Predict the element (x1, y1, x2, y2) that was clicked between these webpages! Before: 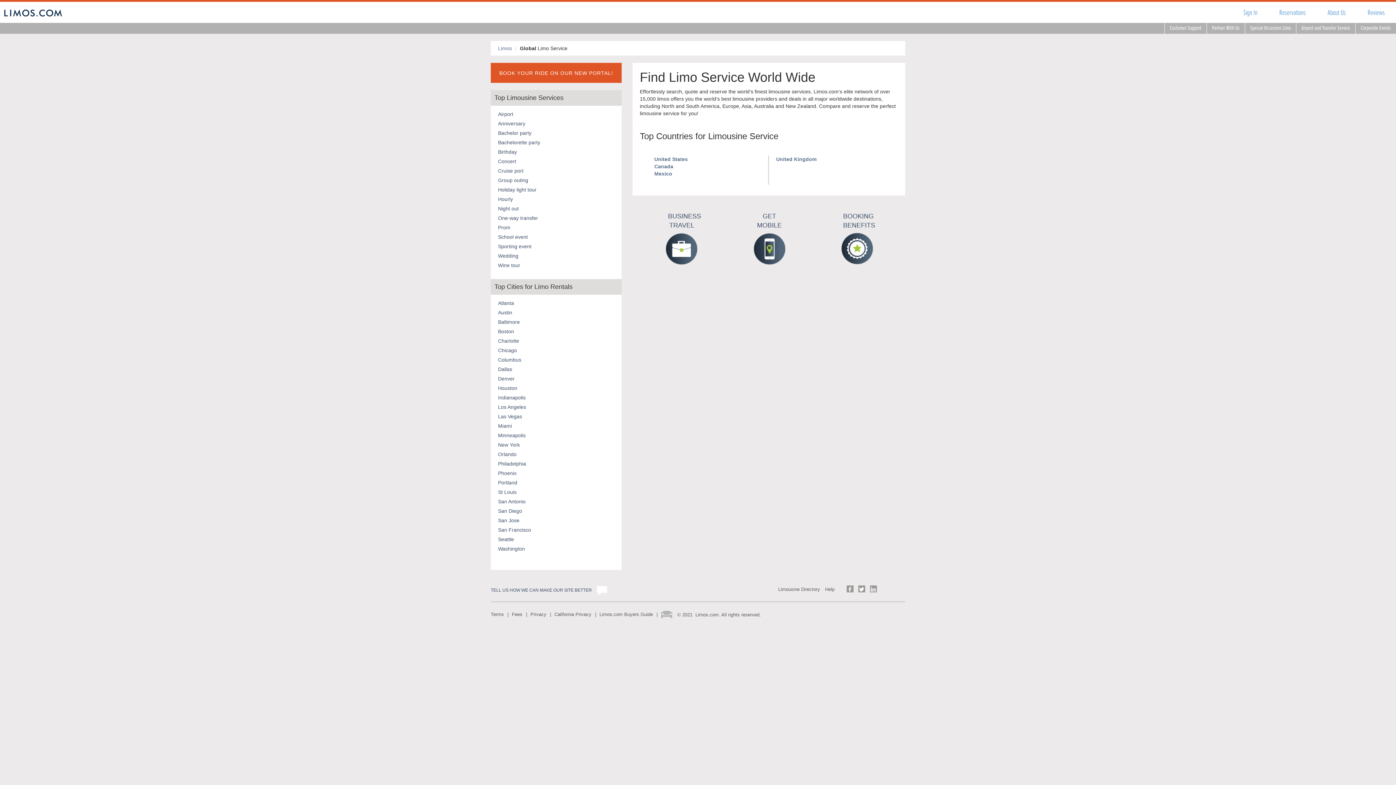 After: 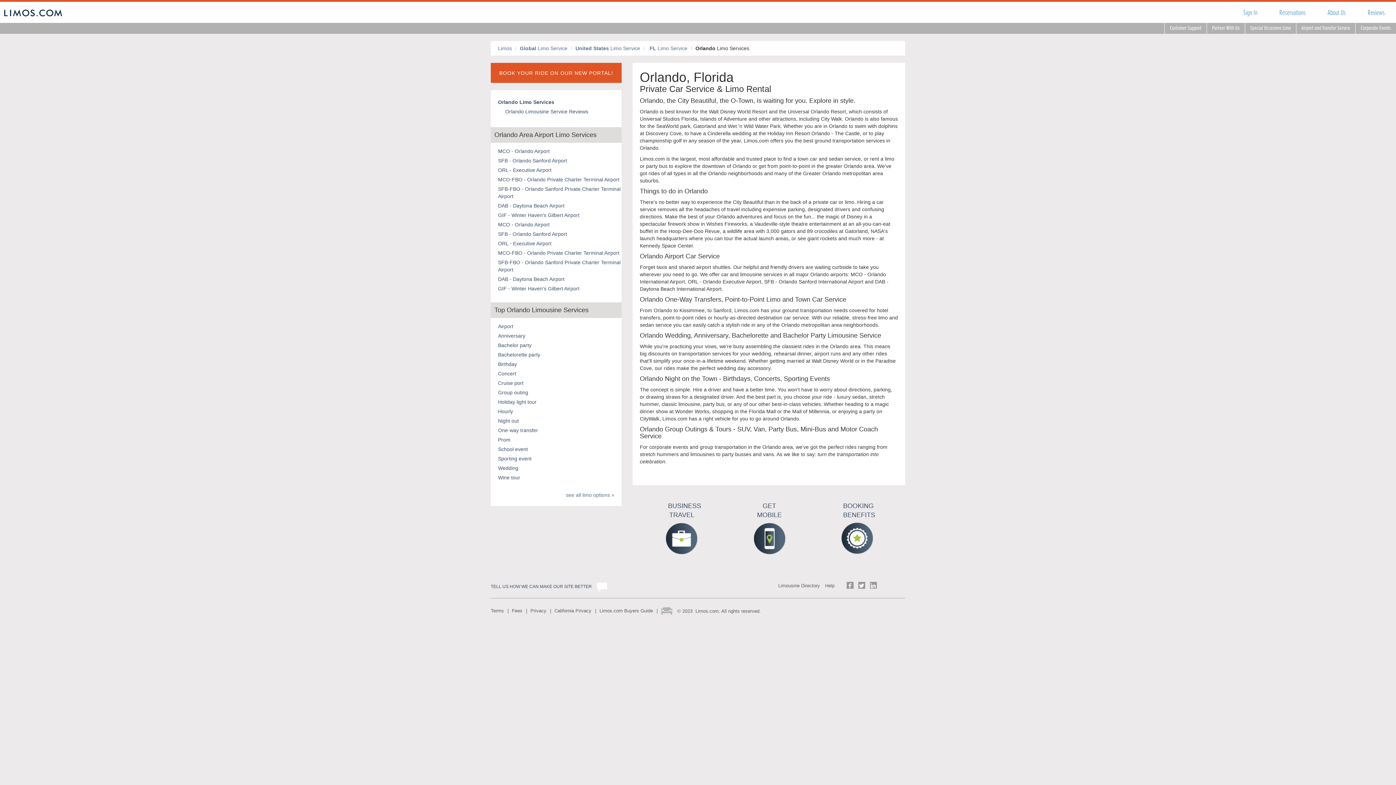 Action: label: Orlando bbox: (498, 451, 516, 457)